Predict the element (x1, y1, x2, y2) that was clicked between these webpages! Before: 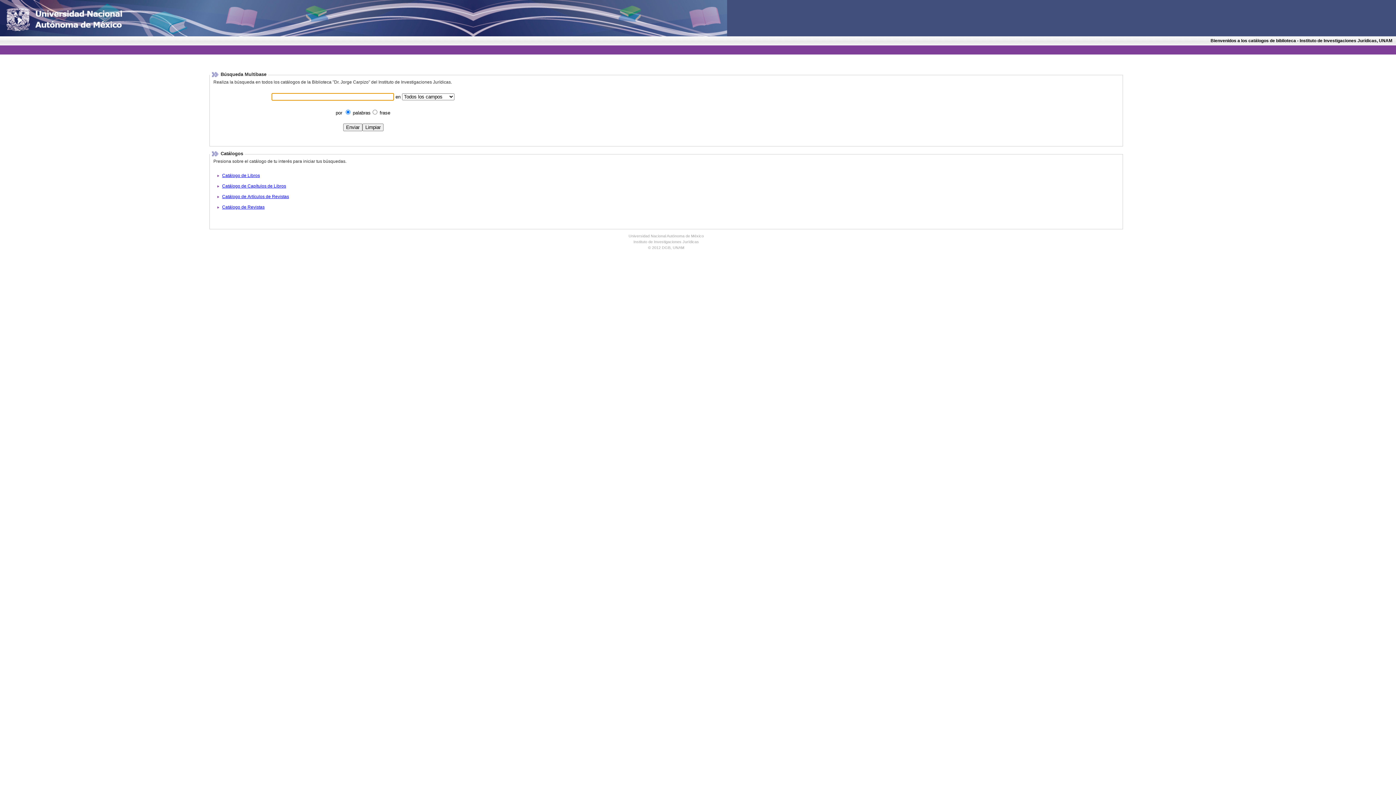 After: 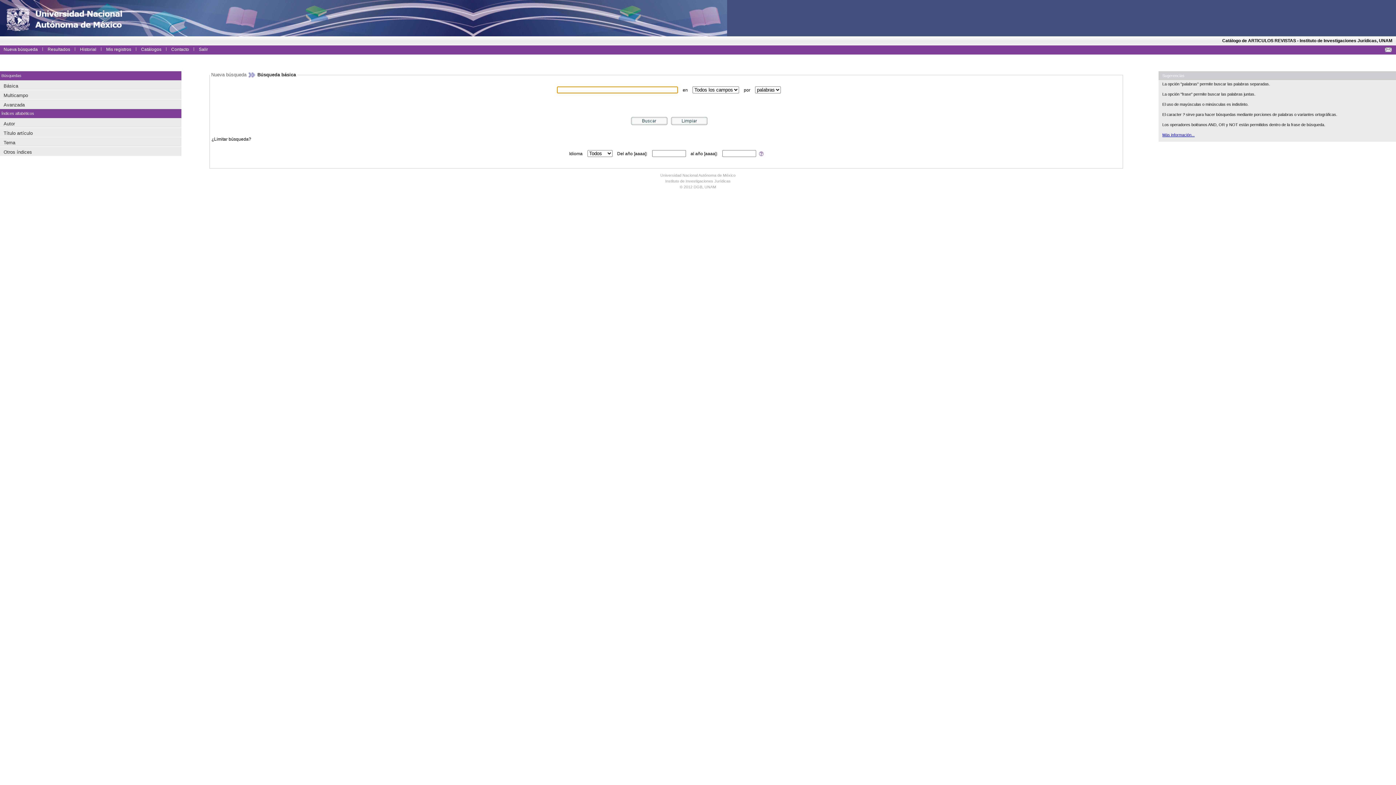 Action: bbox: (222, 194, 289, 199) label: Catálogo de Artículos de Revistas